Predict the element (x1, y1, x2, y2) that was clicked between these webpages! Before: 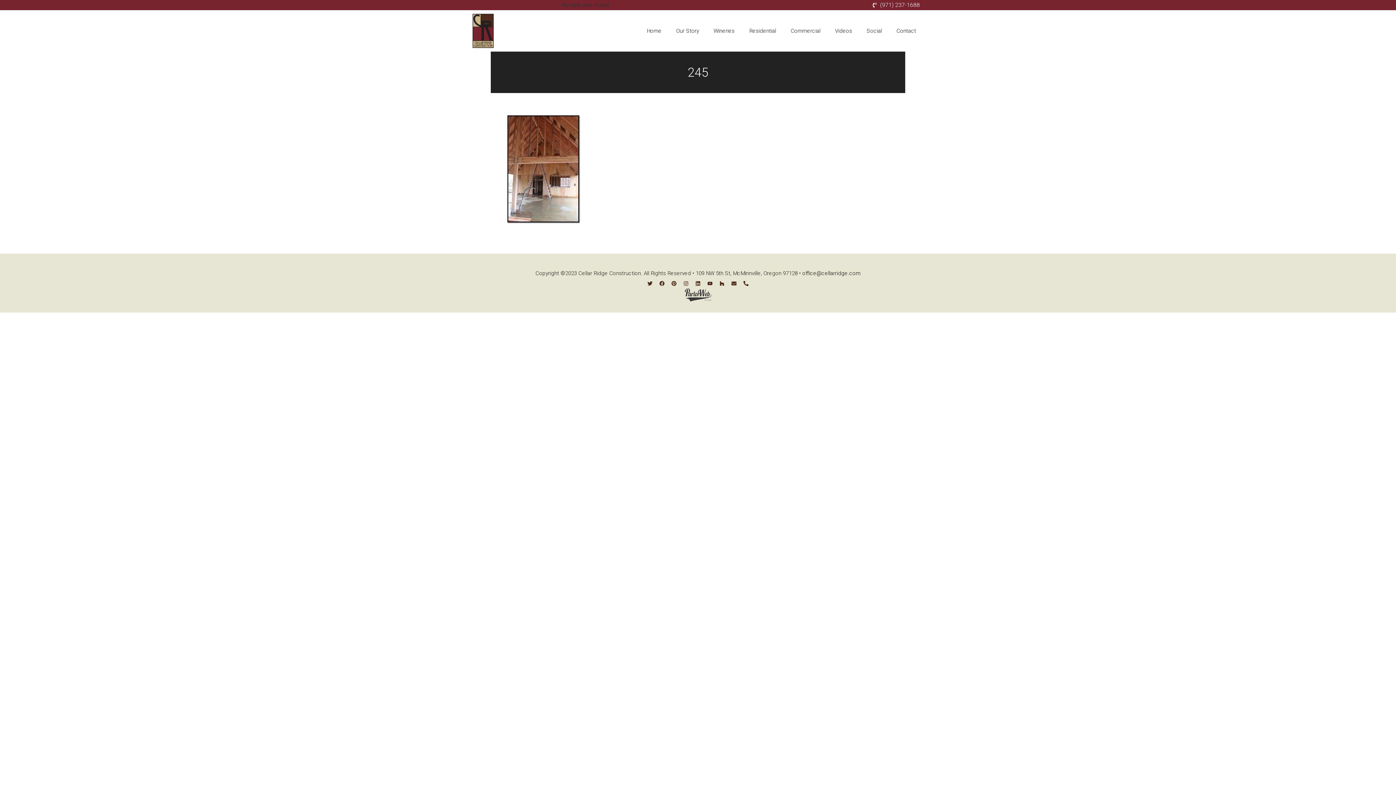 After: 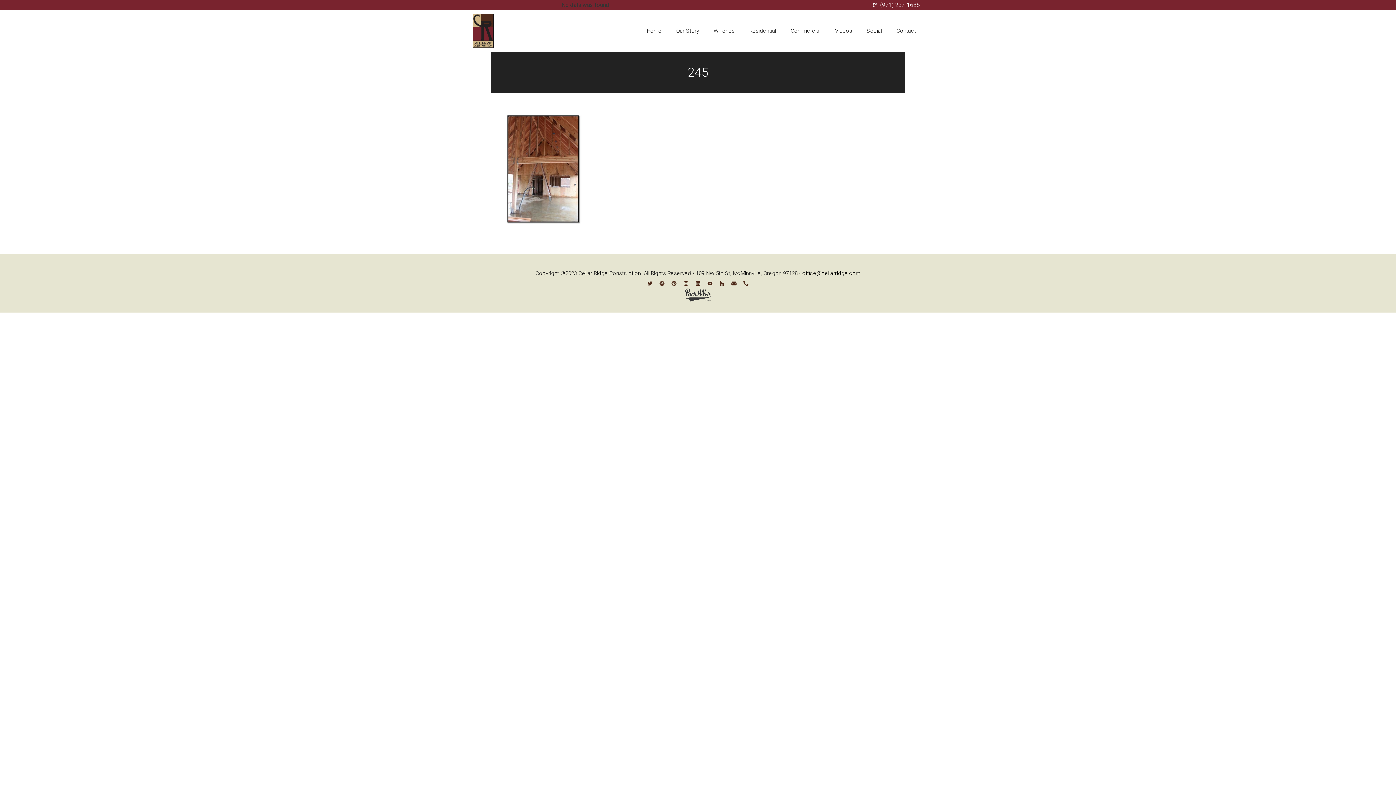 Action: label: Facebook bbox: (657, 278, 667, 288)